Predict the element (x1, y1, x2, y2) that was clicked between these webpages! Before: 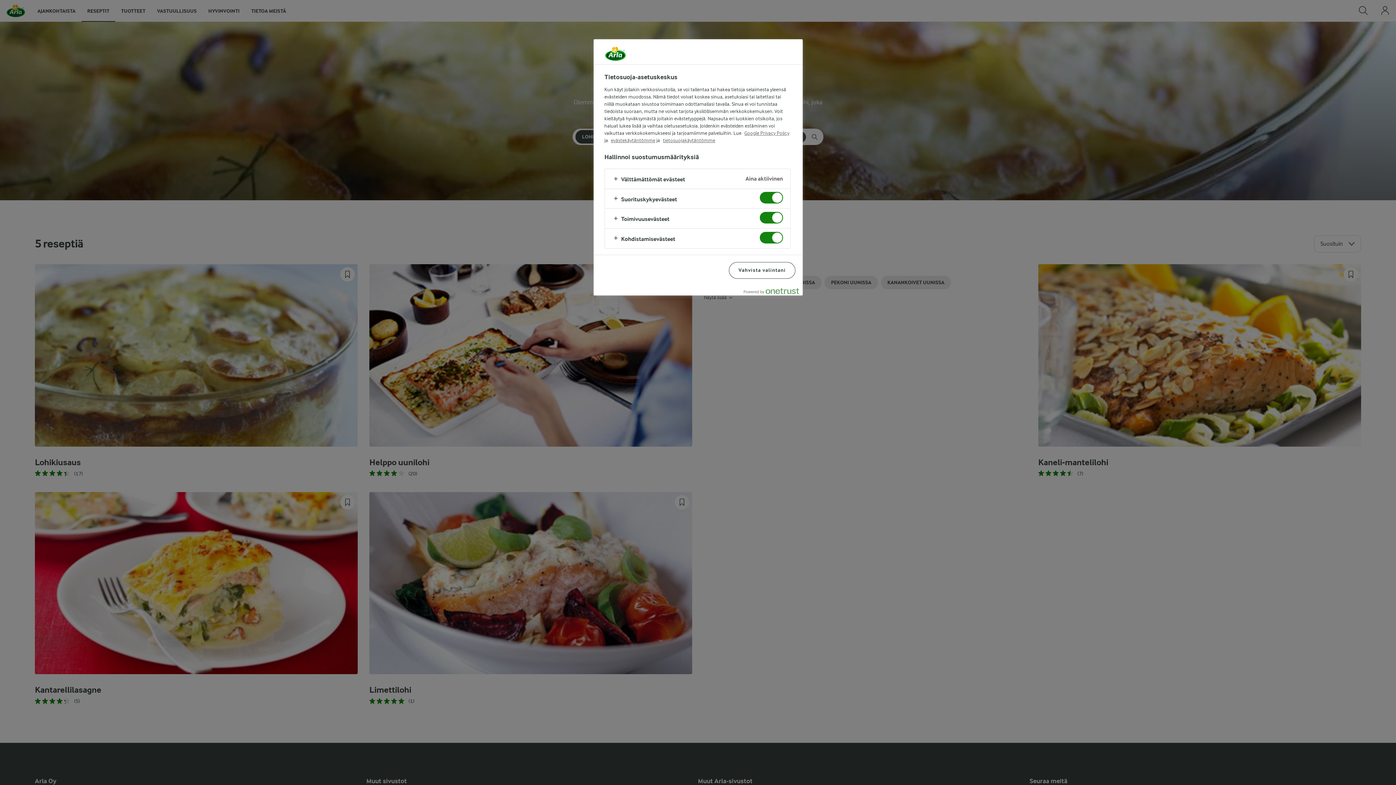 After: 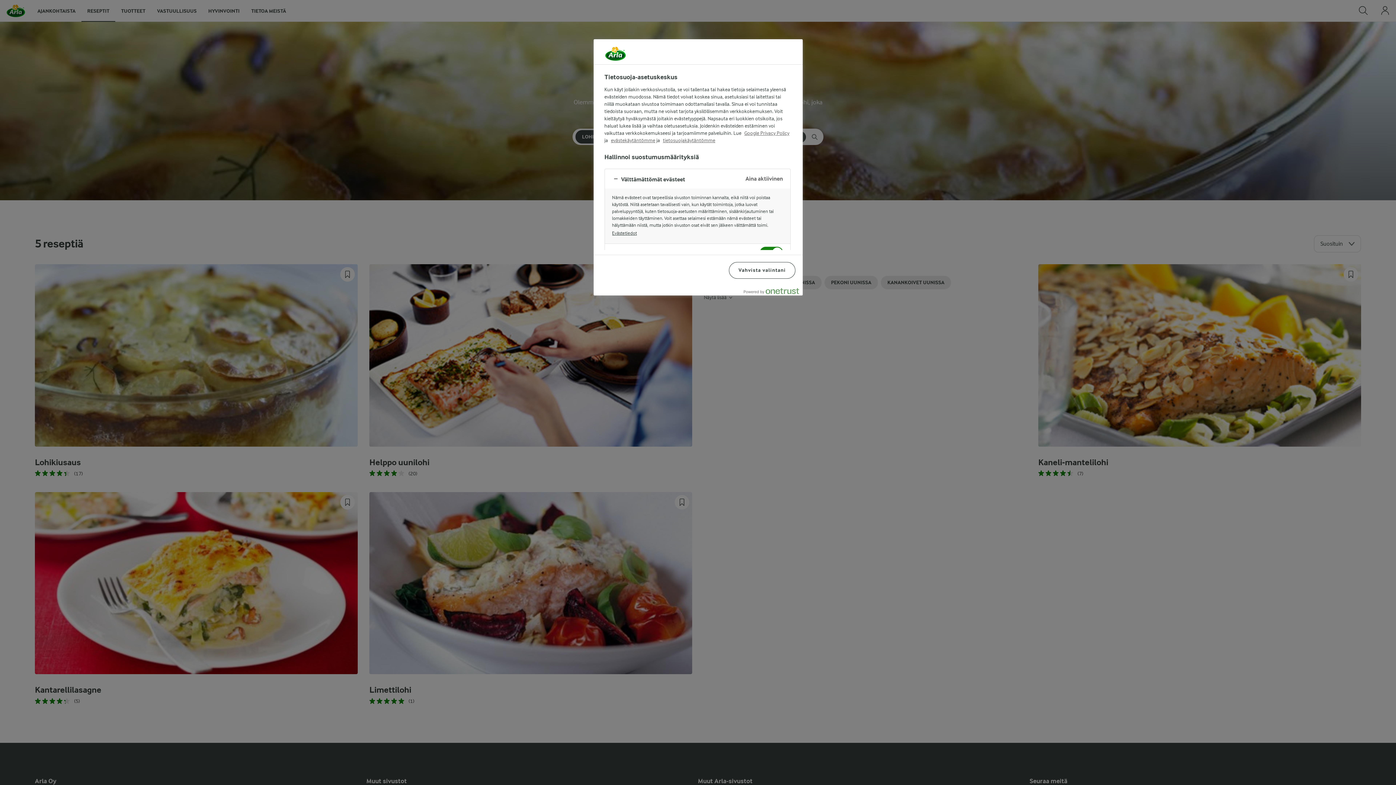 Action: bbox: (604, 169, 790, 188)